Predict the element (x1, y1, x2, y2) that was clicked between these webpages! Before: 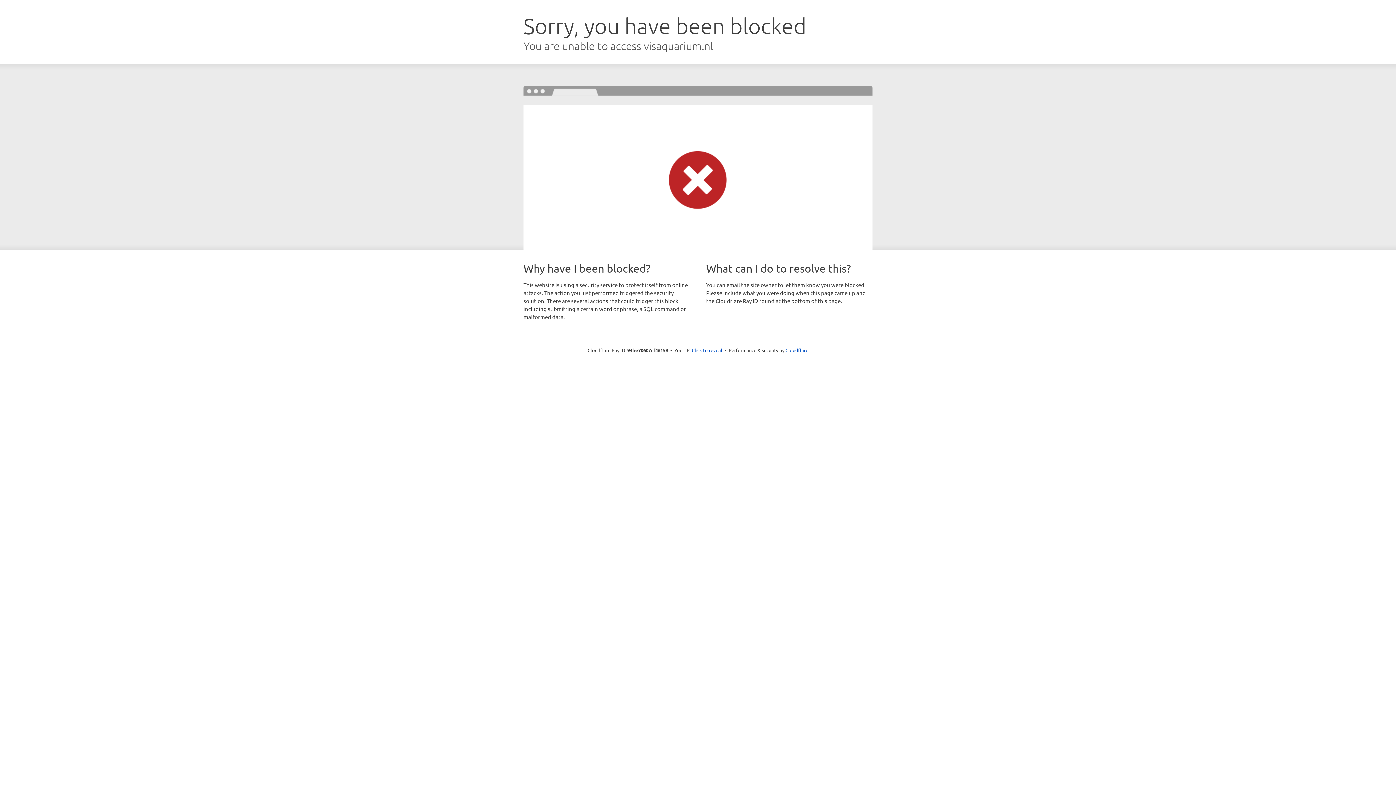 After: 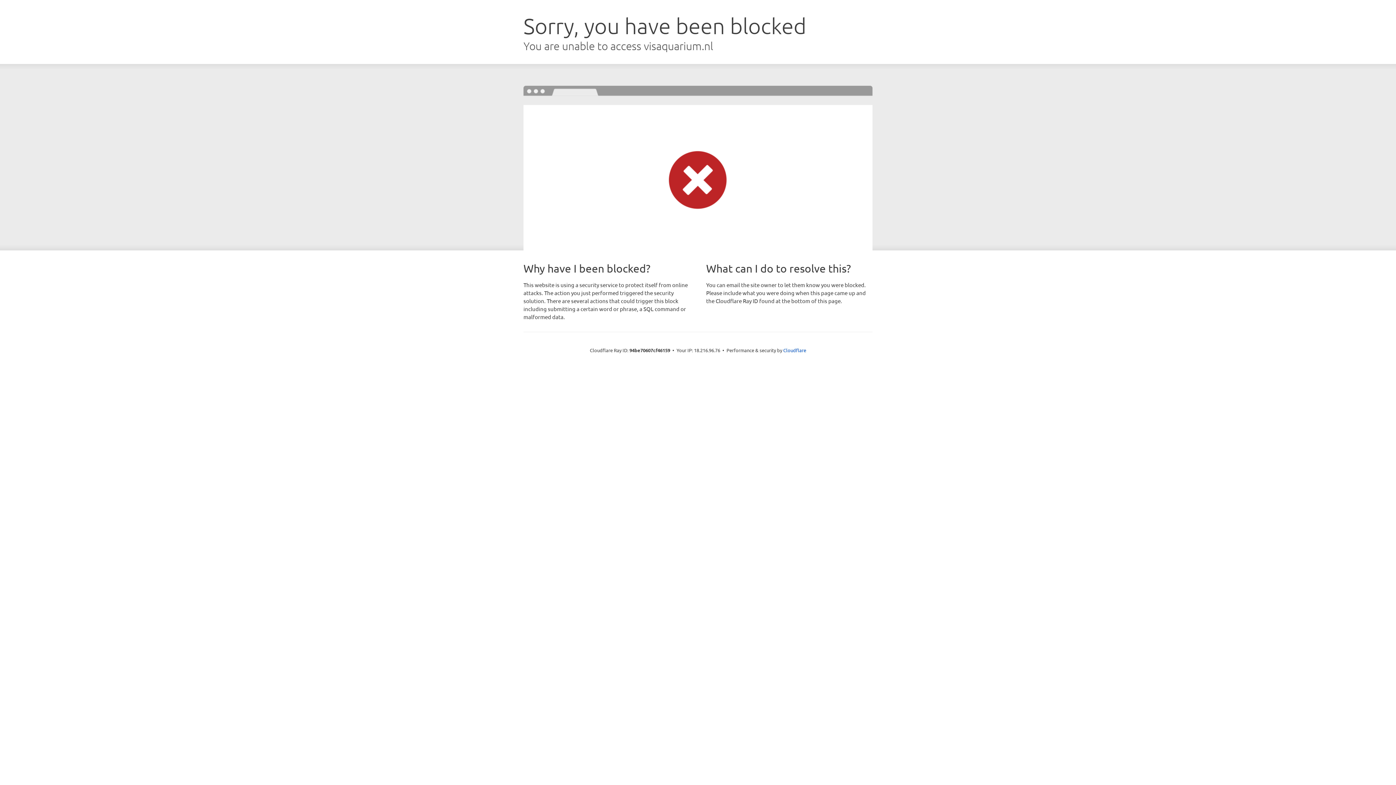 Action: label: Click to reveal bbox: (692, 346, 722, 353)